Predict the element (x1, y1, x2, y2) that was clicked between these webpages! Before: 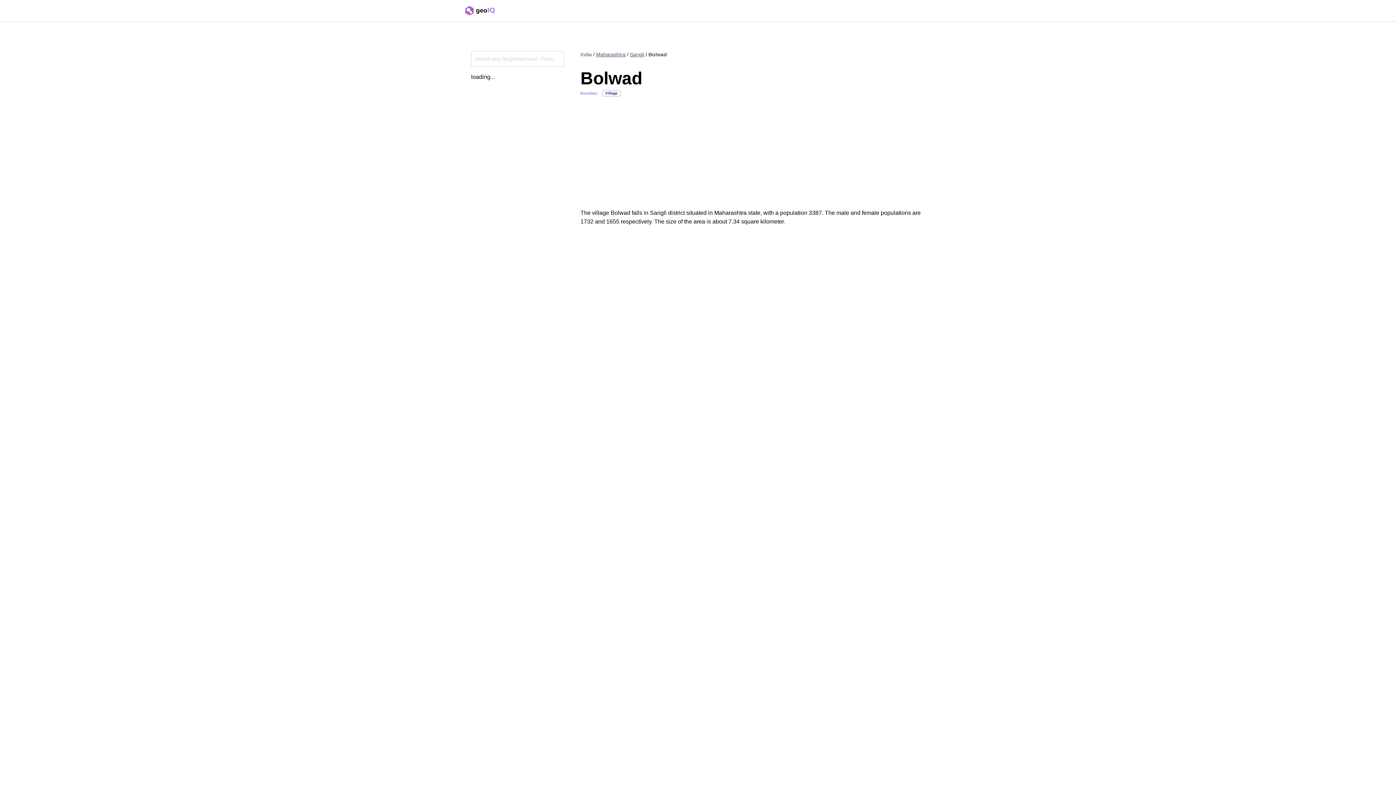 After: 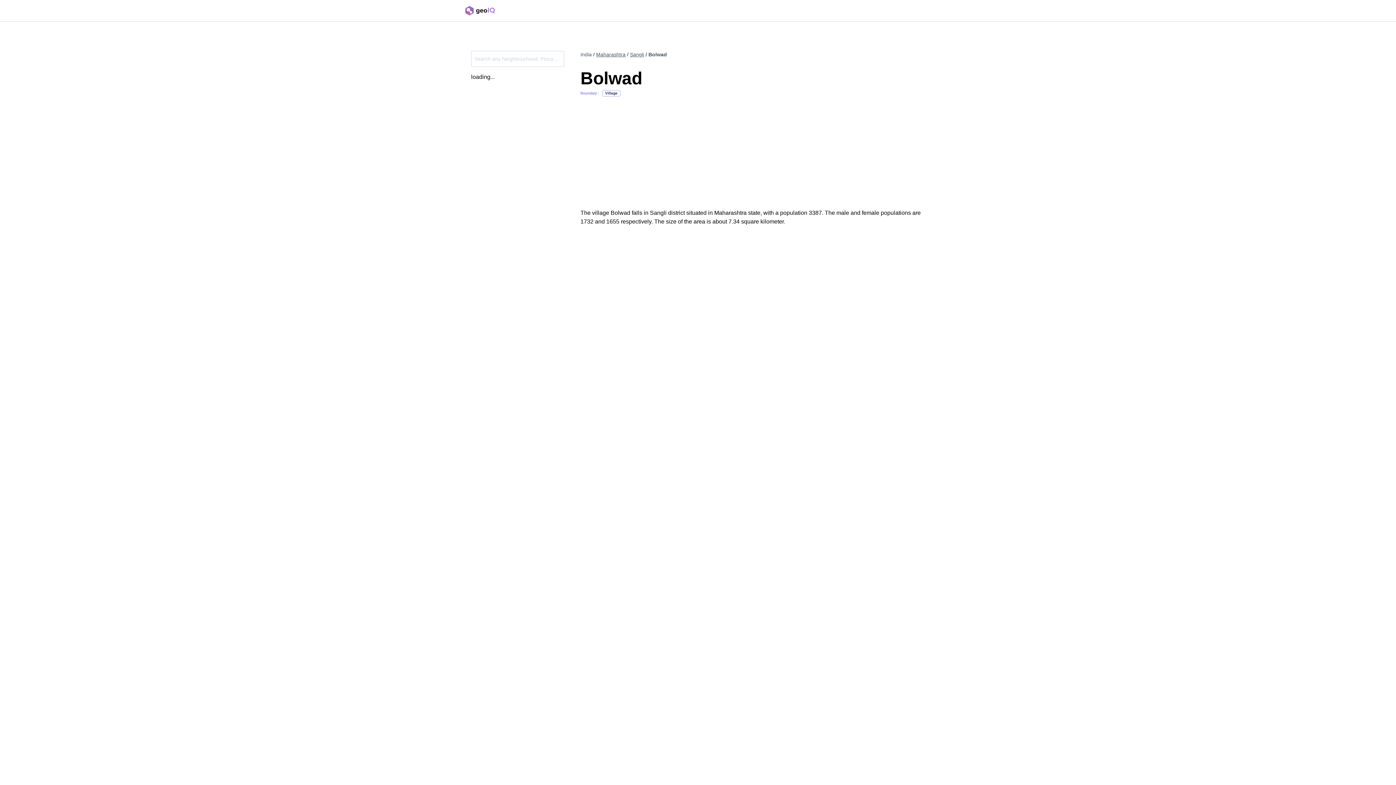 Action: bbox: (465, 5, 695, 15)